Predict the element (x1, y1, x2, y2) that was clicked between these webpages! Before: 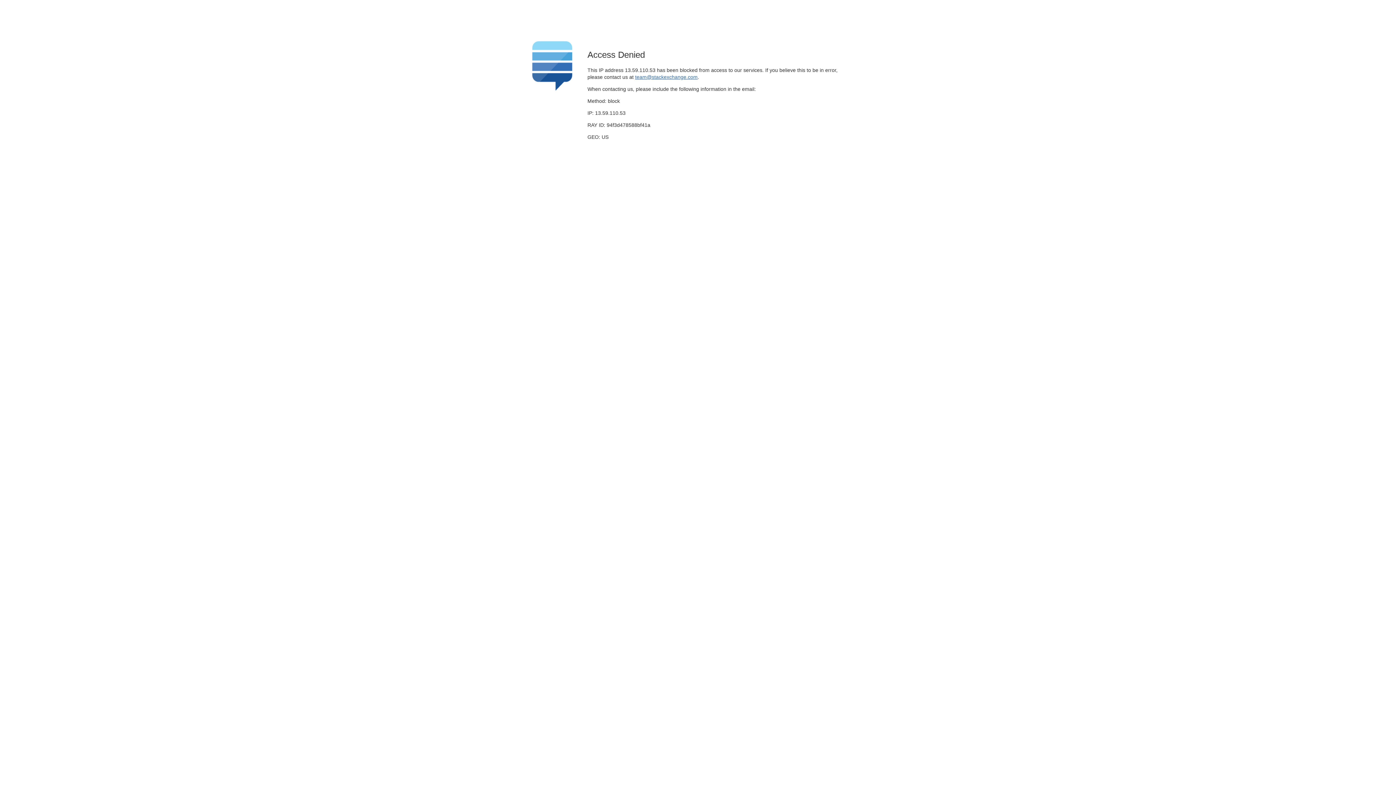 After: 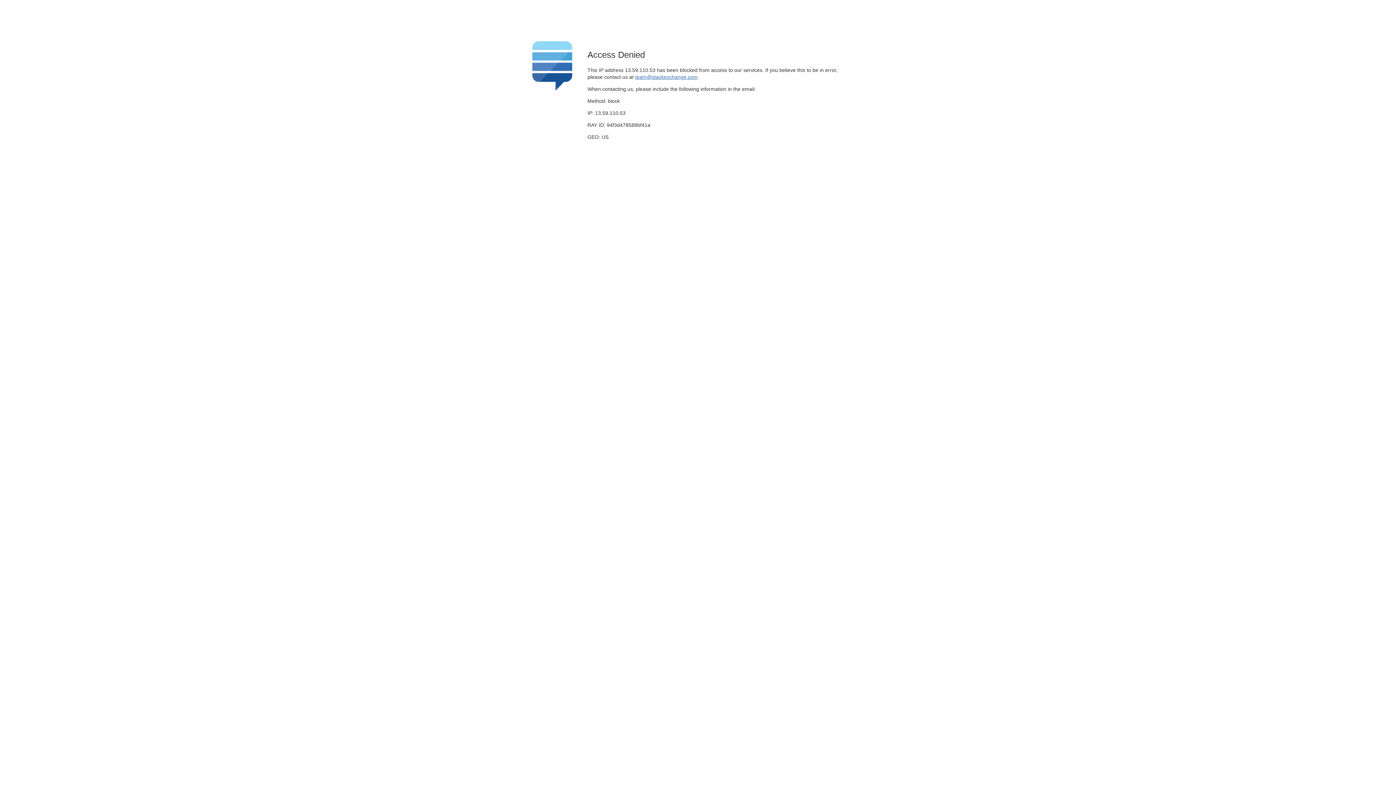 Action: label: team@stackexchange.com bbox: (635, 74, 697, 79)